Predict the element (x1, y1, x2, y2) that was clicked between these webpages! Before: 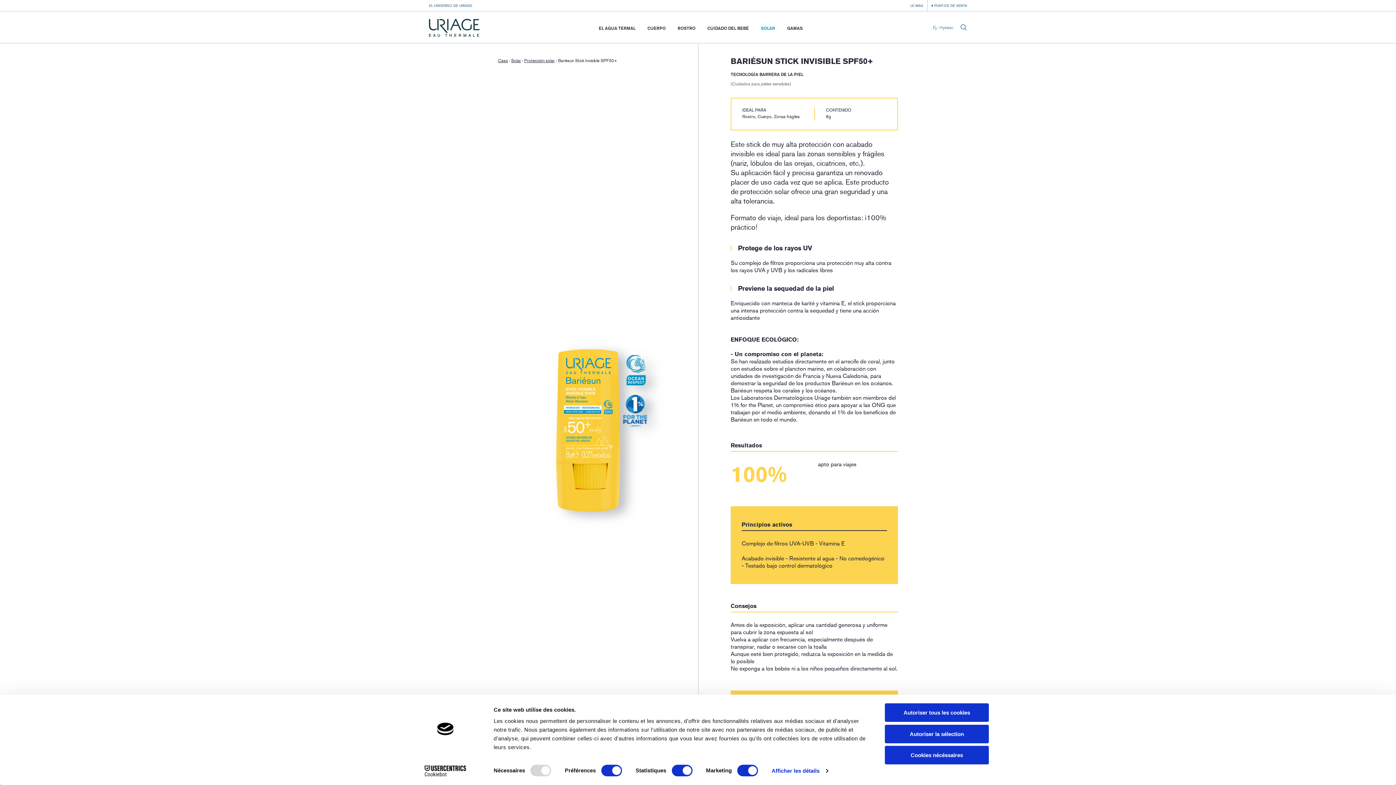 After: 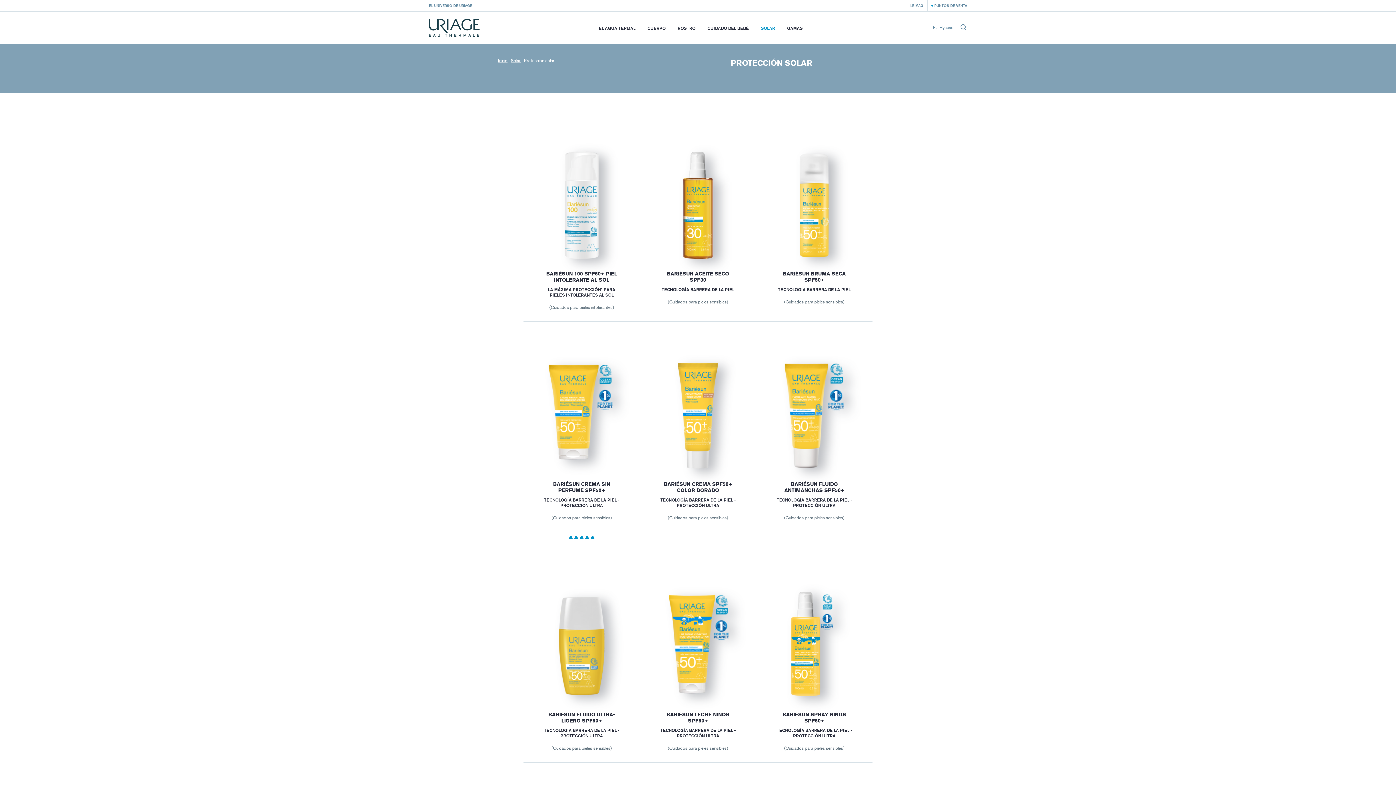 Action: label: Protección solar bbox: (524, 58, 554, 63)